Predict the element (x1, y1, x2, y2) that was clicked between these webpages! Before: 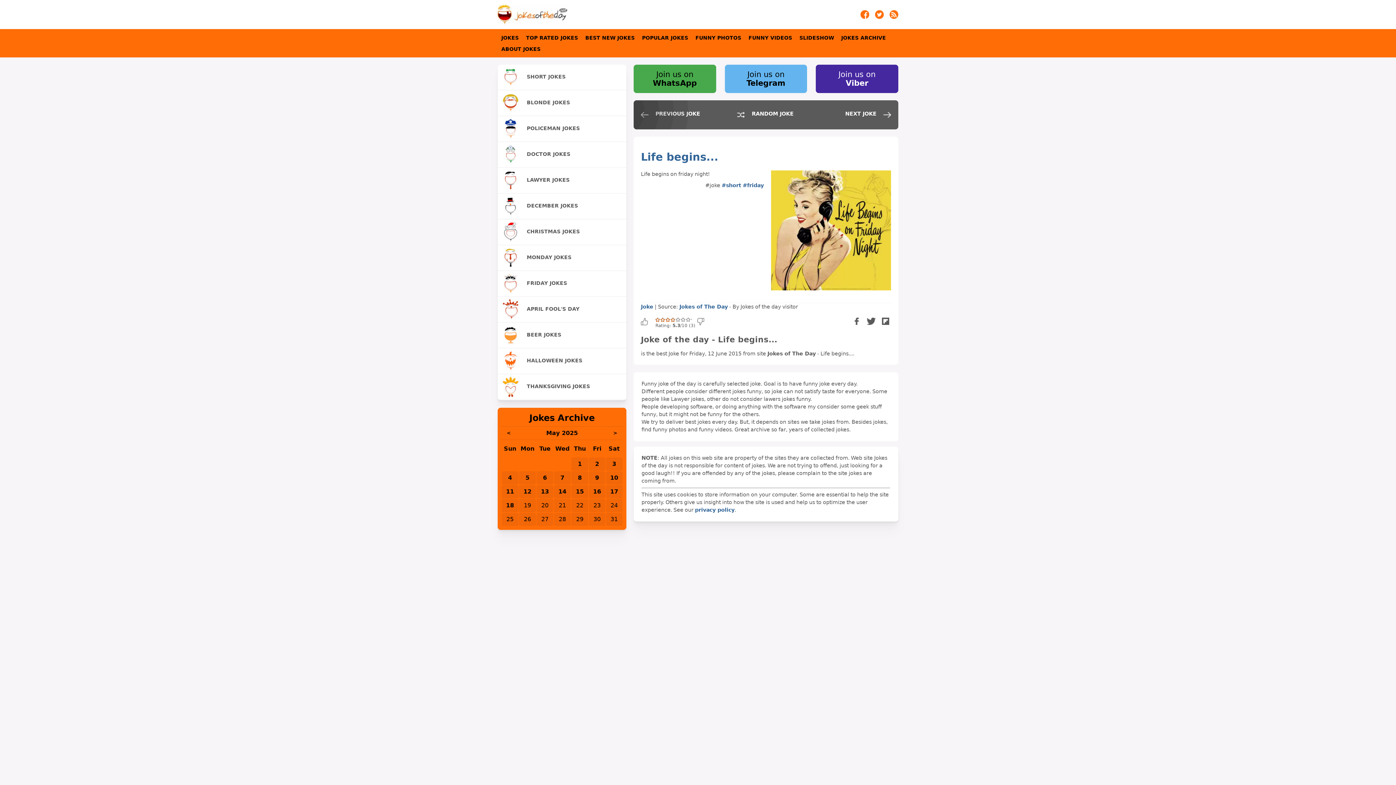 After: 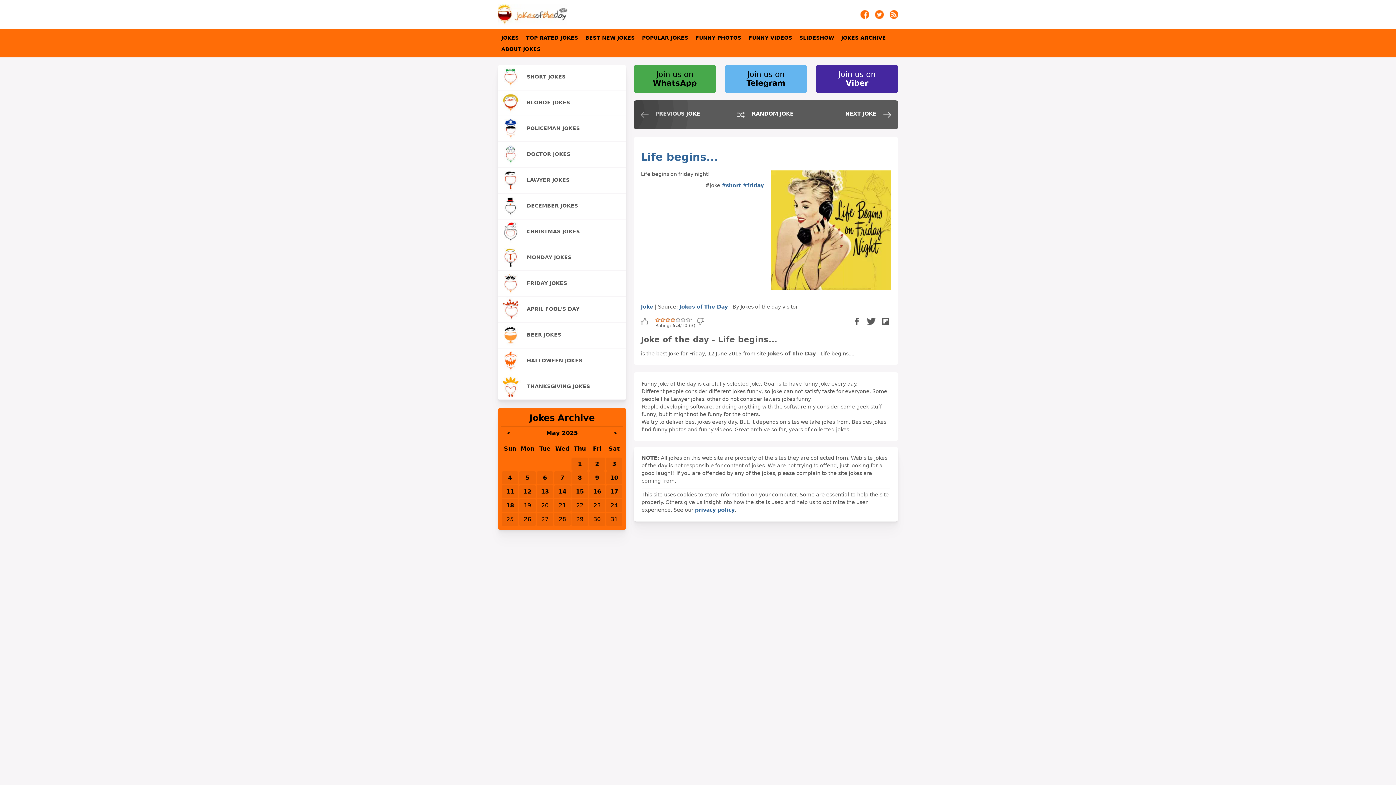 Action: bbox: (679, 303, 728, 309) label: Jokes of The Day